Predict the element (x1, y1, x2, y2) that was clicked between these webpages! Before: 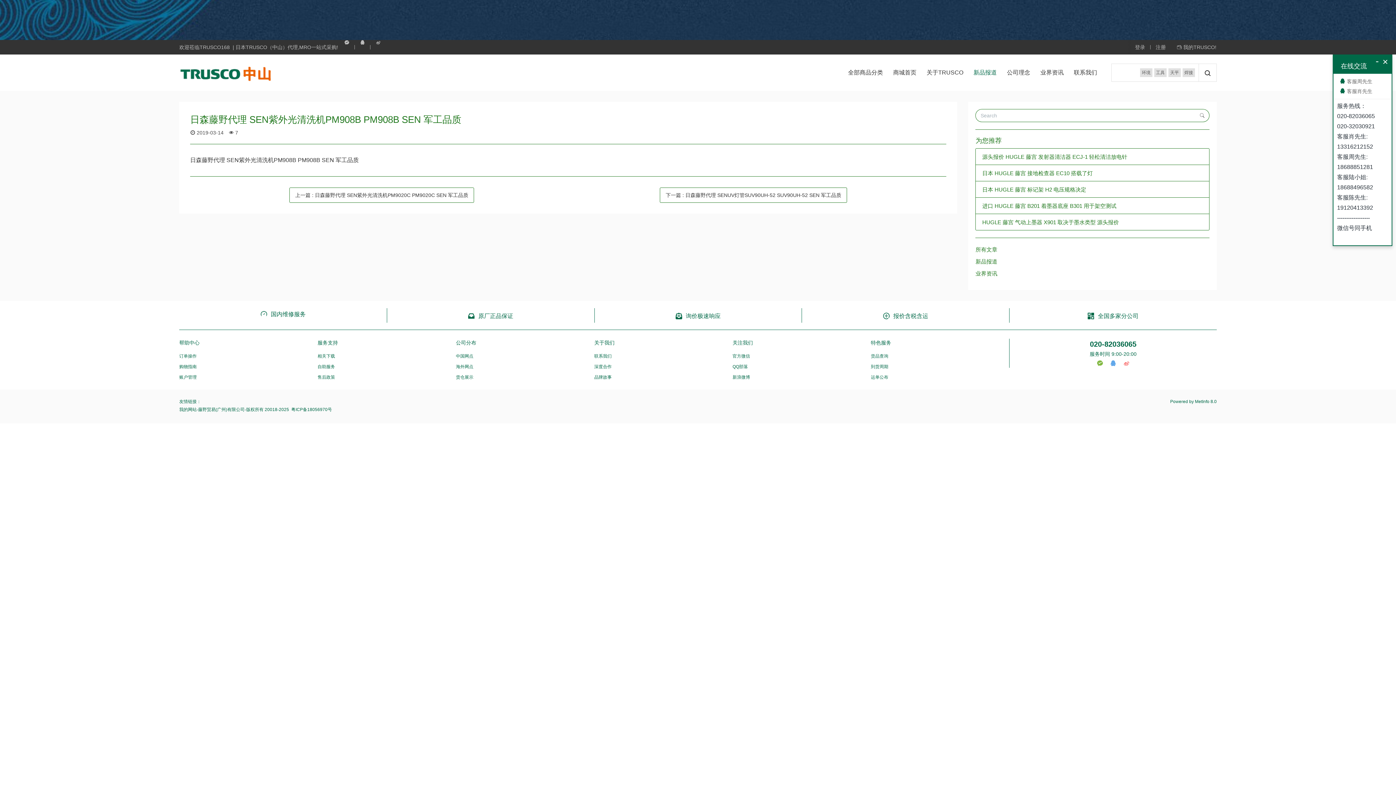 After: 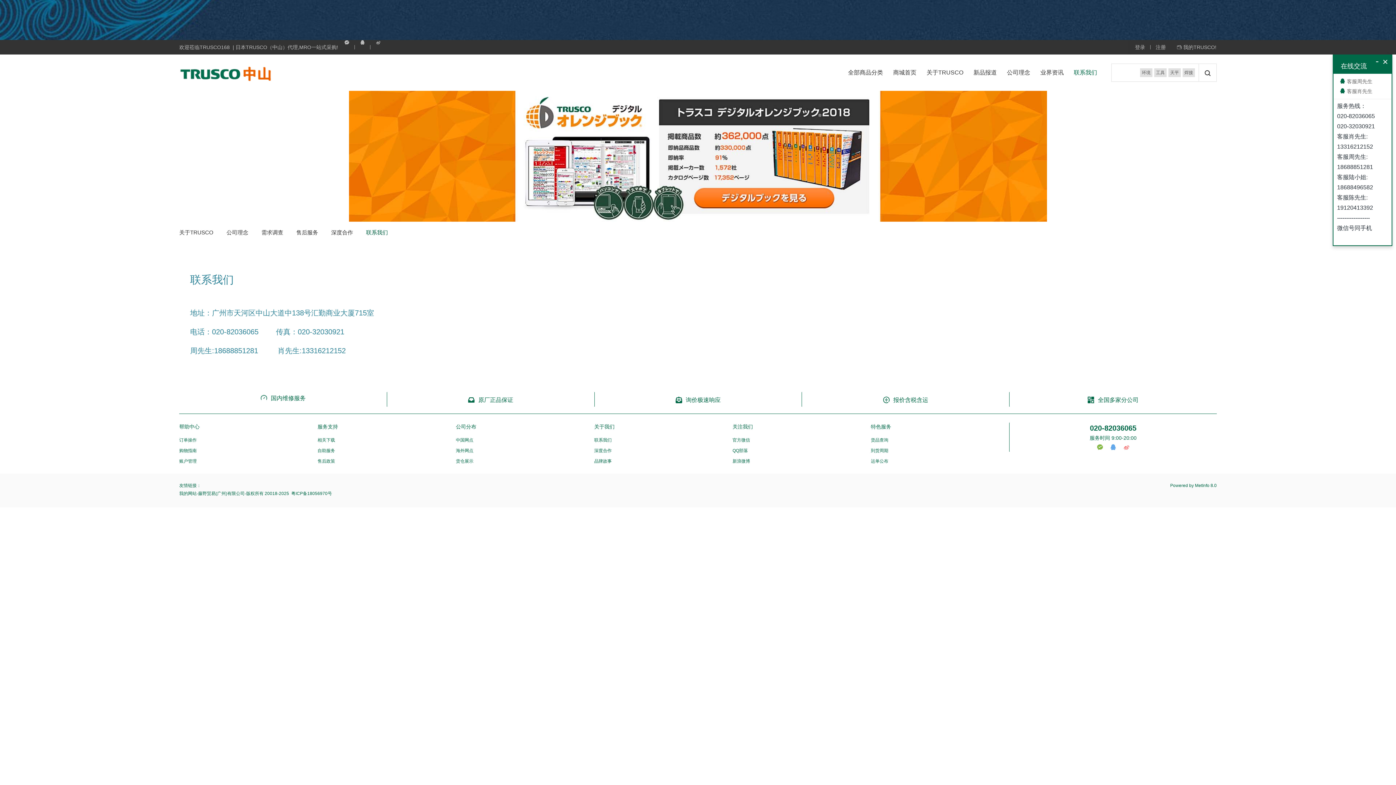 Action: label: 联系我们 bbox: (1069, 63, 1102, 81)